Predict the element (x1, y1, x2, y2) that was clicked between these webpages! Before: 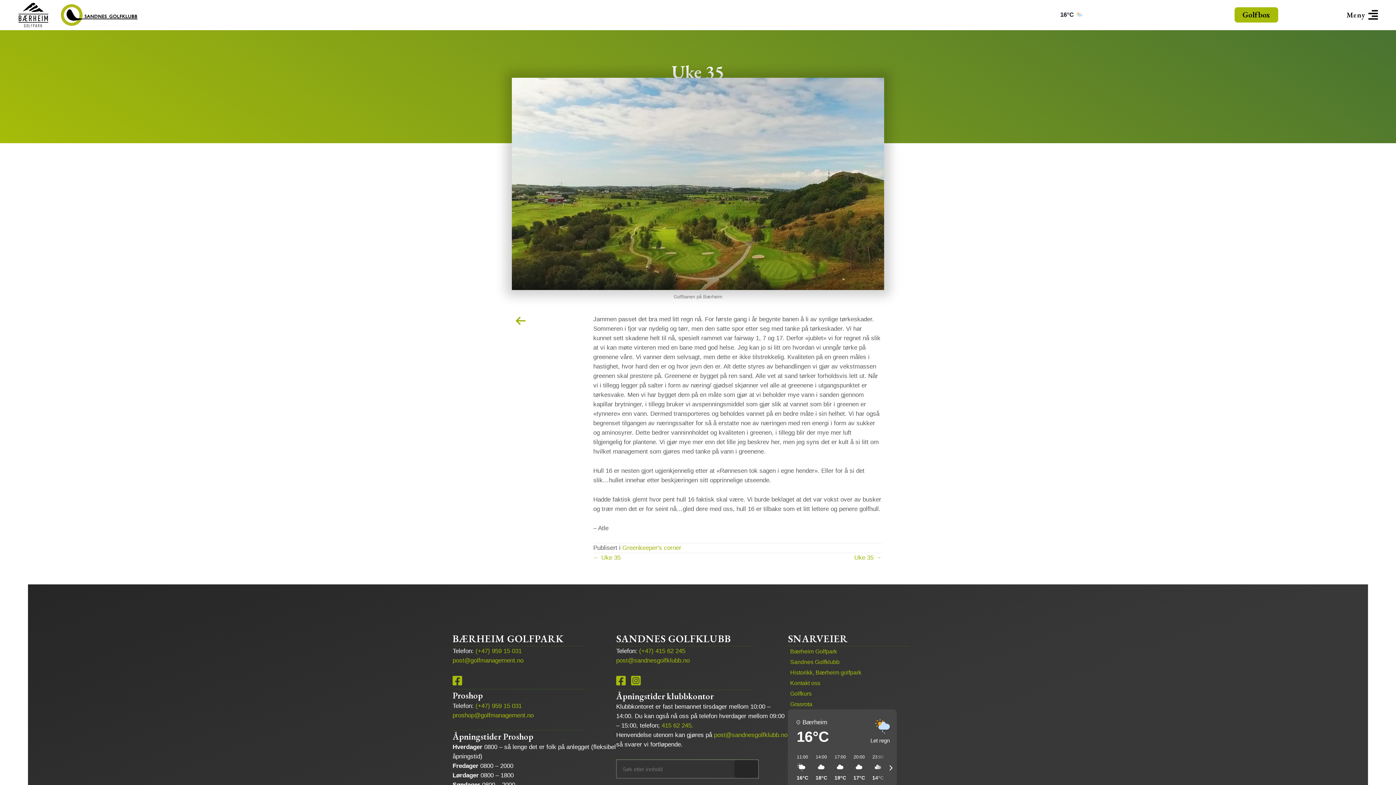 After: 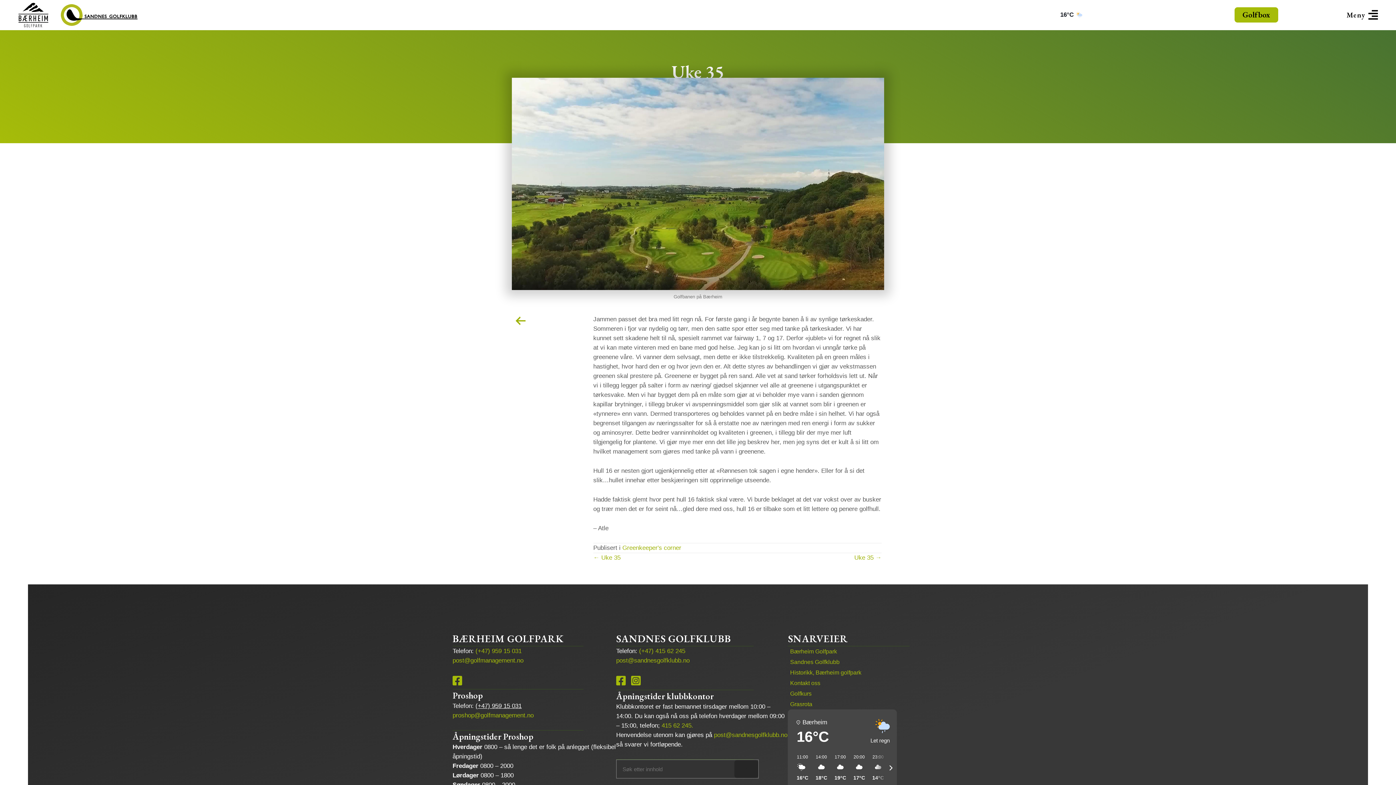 Action: label: (+47) 959 15 031 bbox: (475, 703, 521, 709)